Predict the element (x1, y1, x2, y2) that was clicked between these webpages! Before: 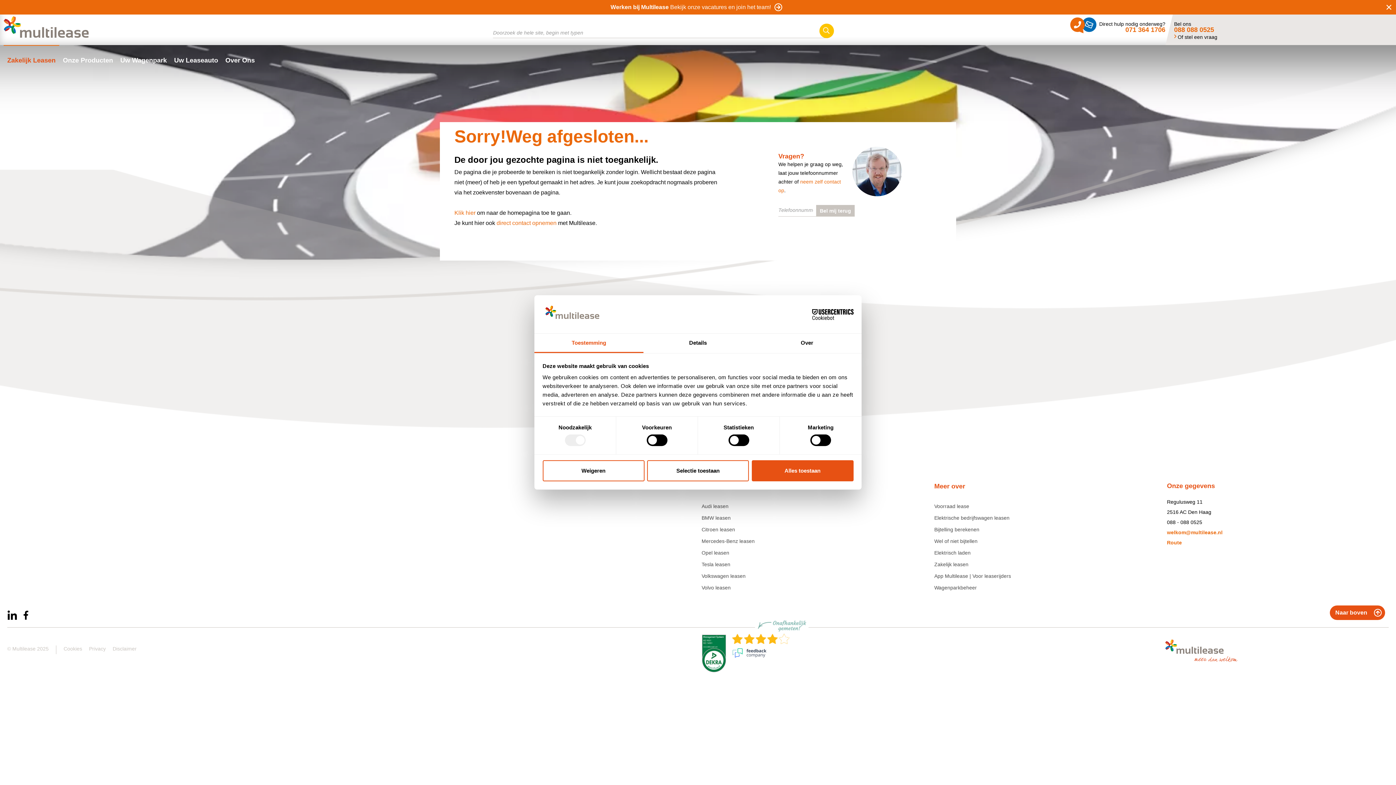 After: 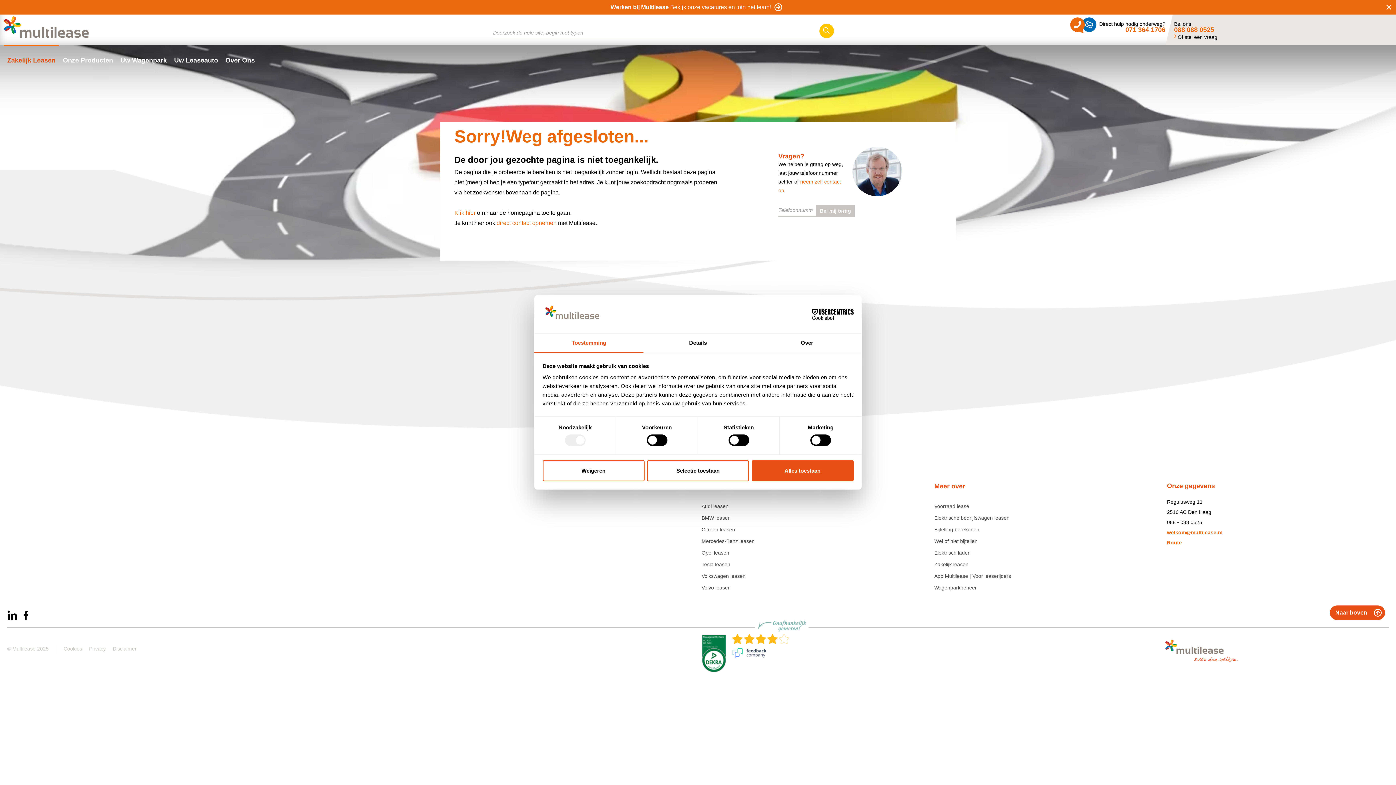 Action: bbox: (732, 619, 808, 648)